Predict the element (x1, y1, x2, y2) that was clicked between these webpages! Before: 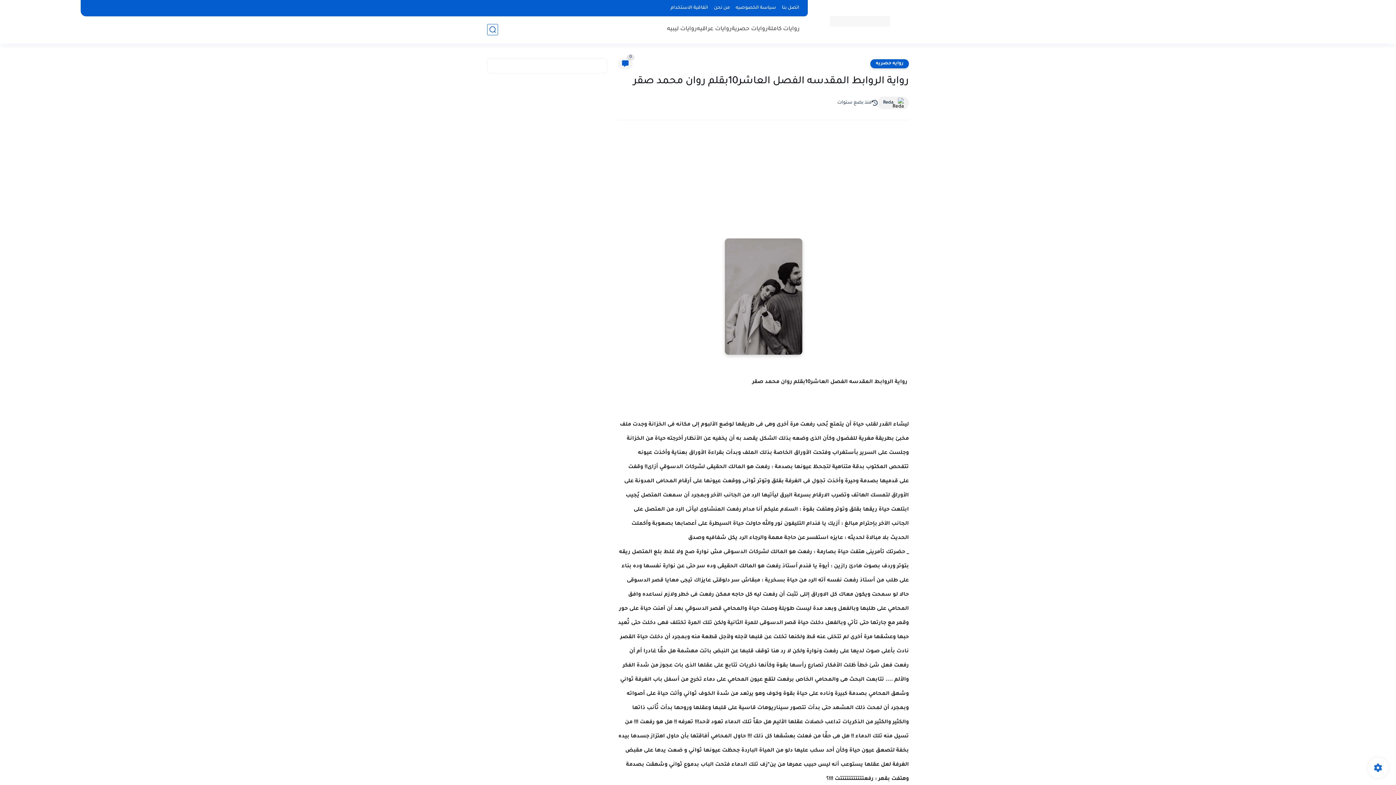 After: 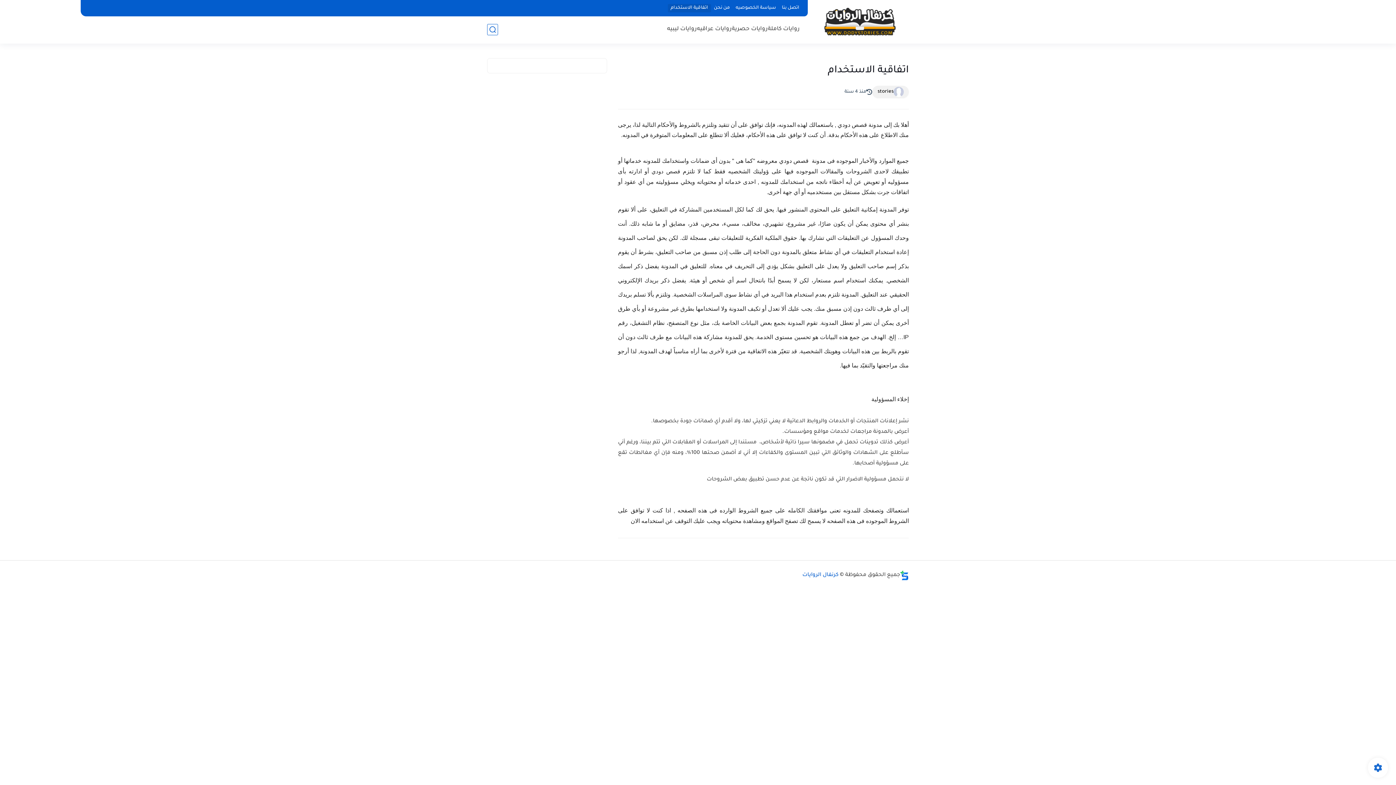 Action: bbox: (667, 4, 711, 12) label: اتفاقية الاستخدام